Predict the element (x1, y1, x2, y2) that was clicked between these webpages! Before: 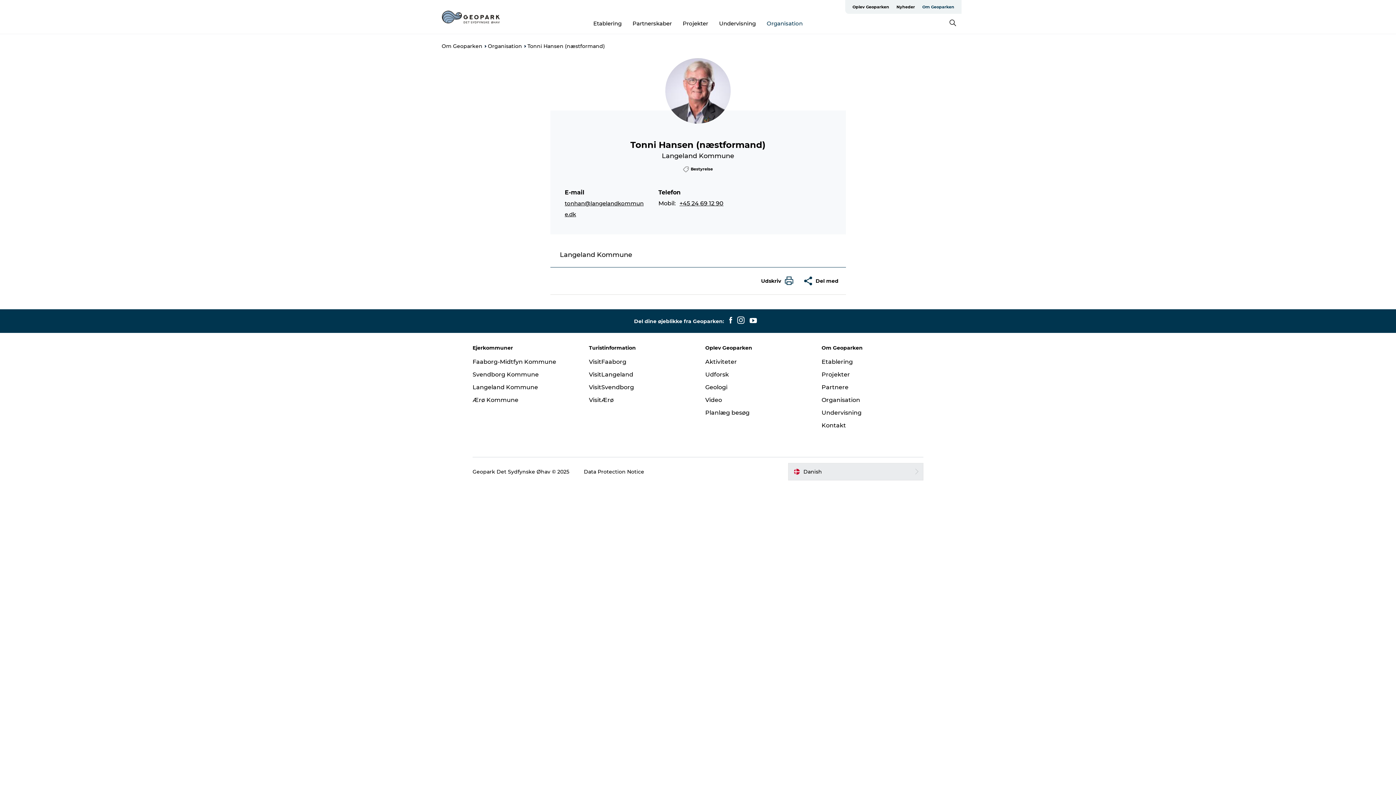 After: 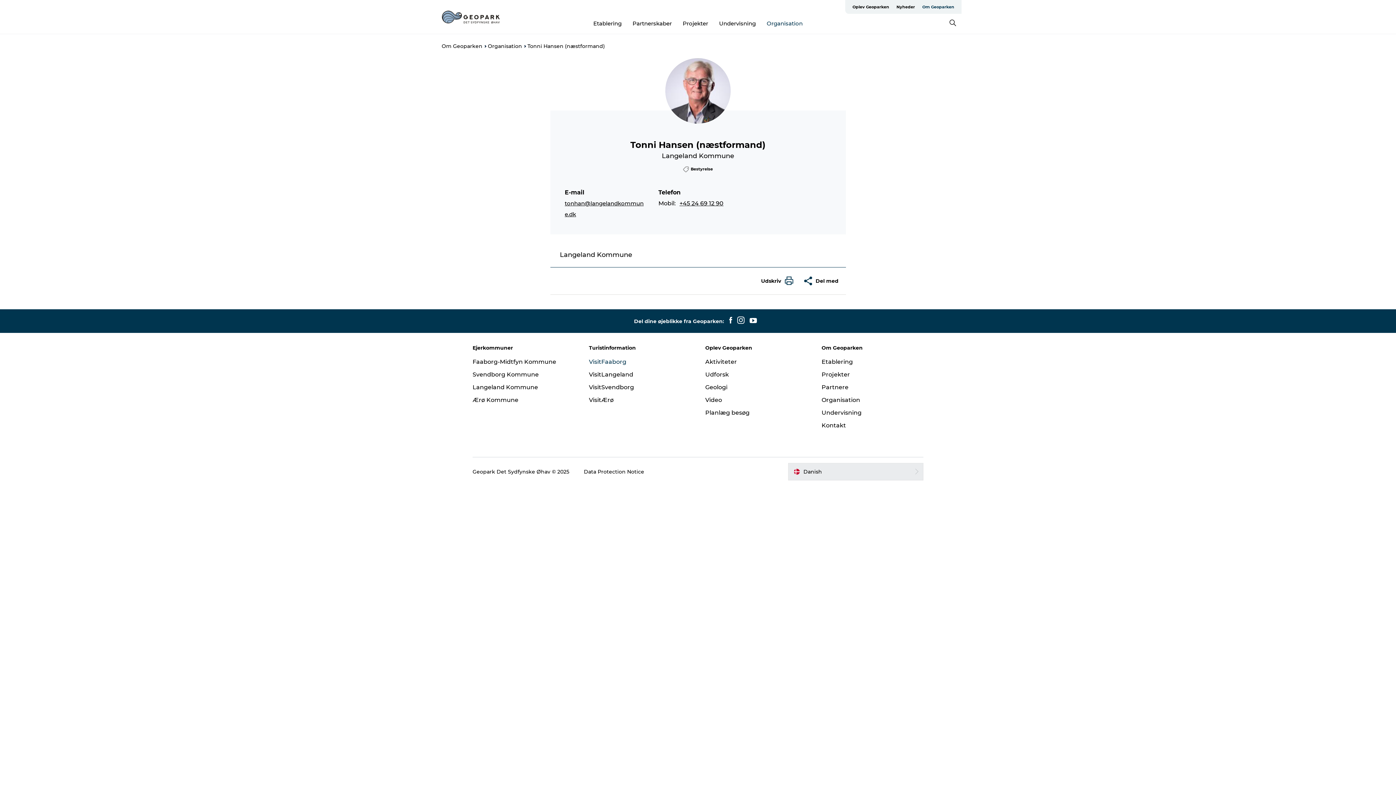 Action: label: VisitFaaborg bbox: (589, 358, 626, 365)